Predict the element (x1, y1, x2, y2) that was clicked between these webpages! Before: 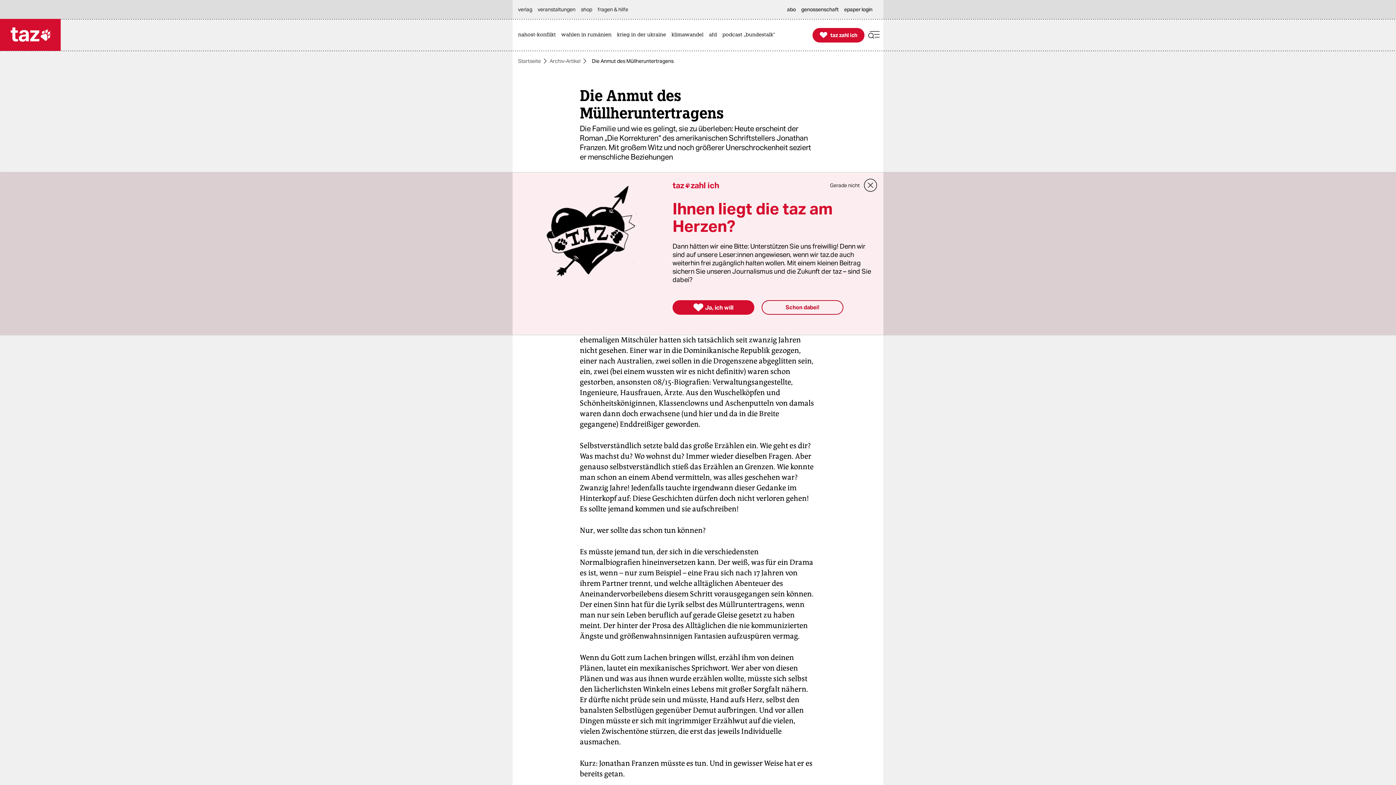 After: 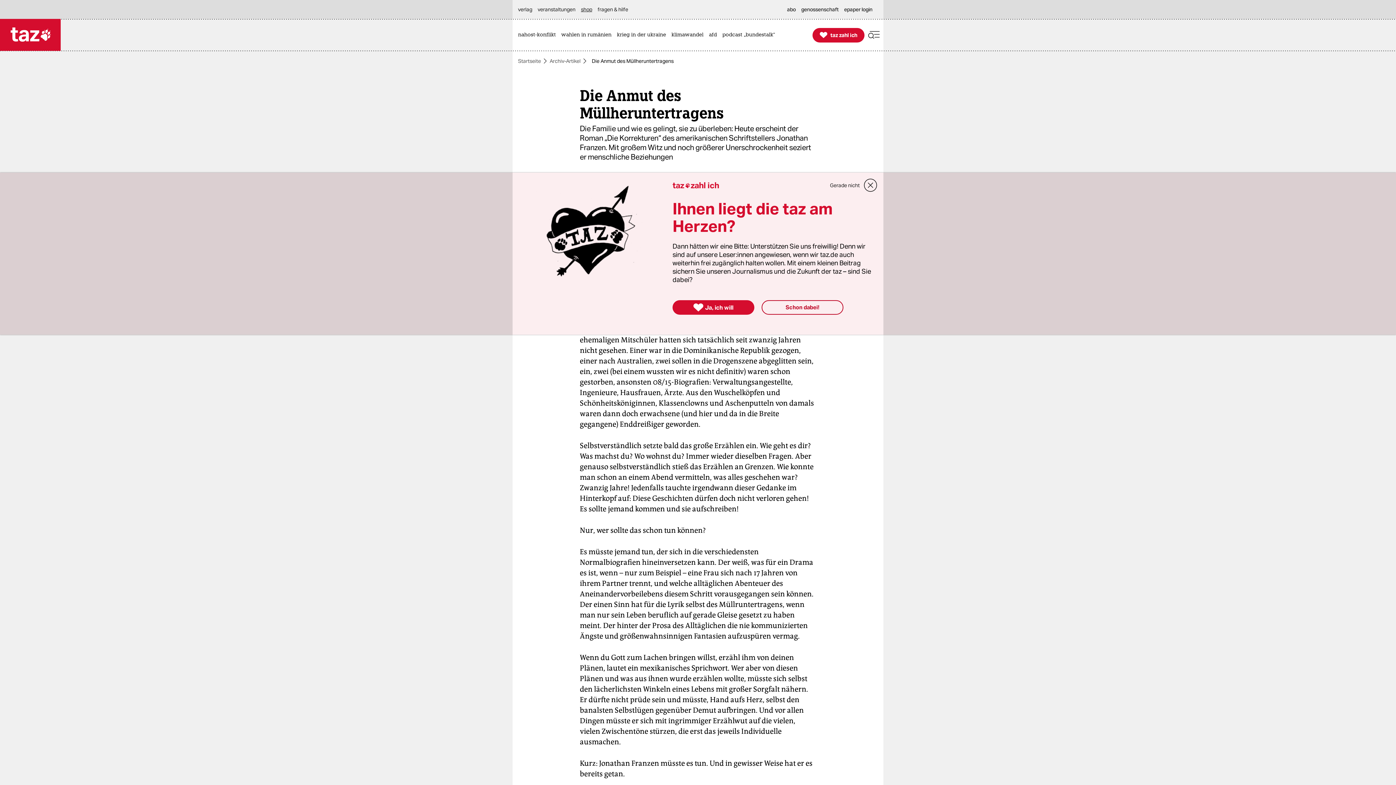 Action: bbox: (581, 0, 596, 18) label: shop